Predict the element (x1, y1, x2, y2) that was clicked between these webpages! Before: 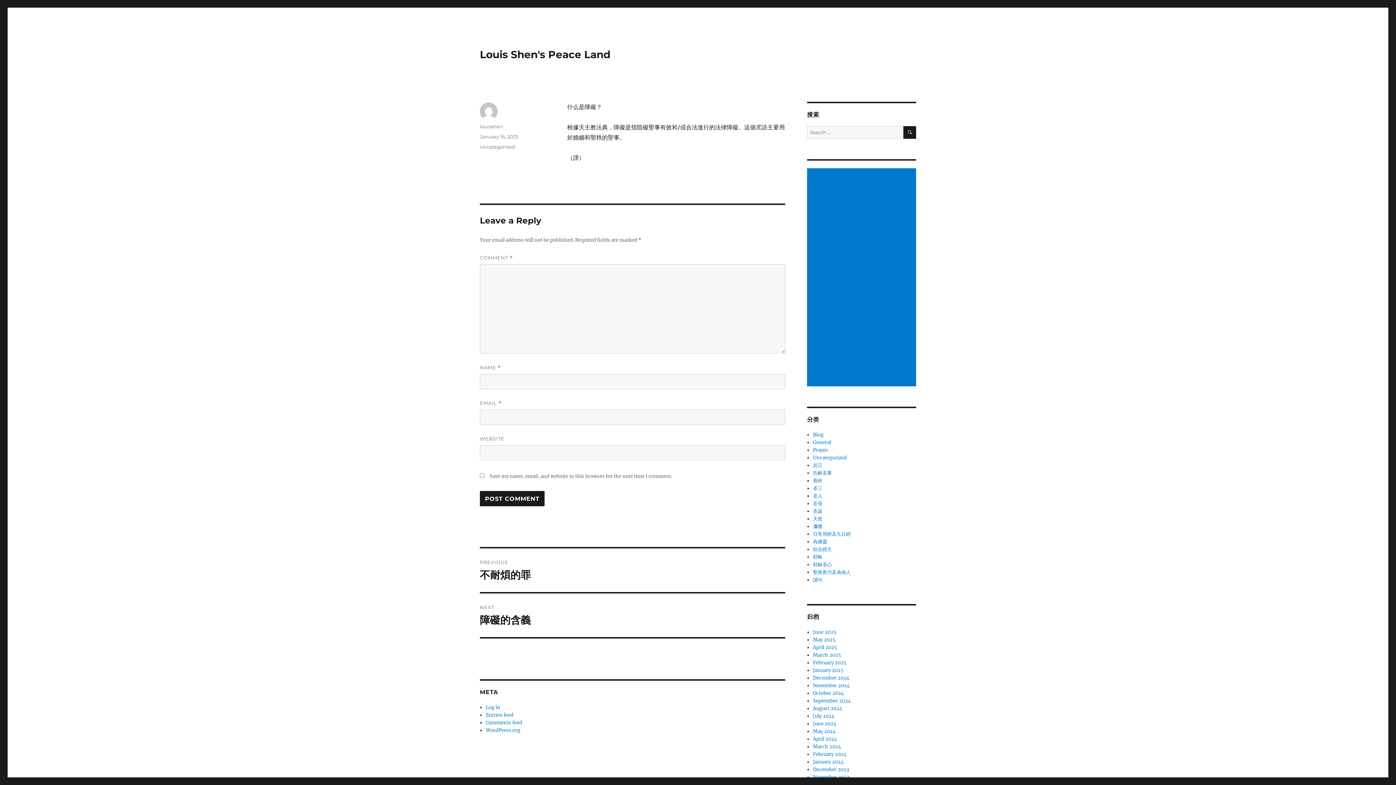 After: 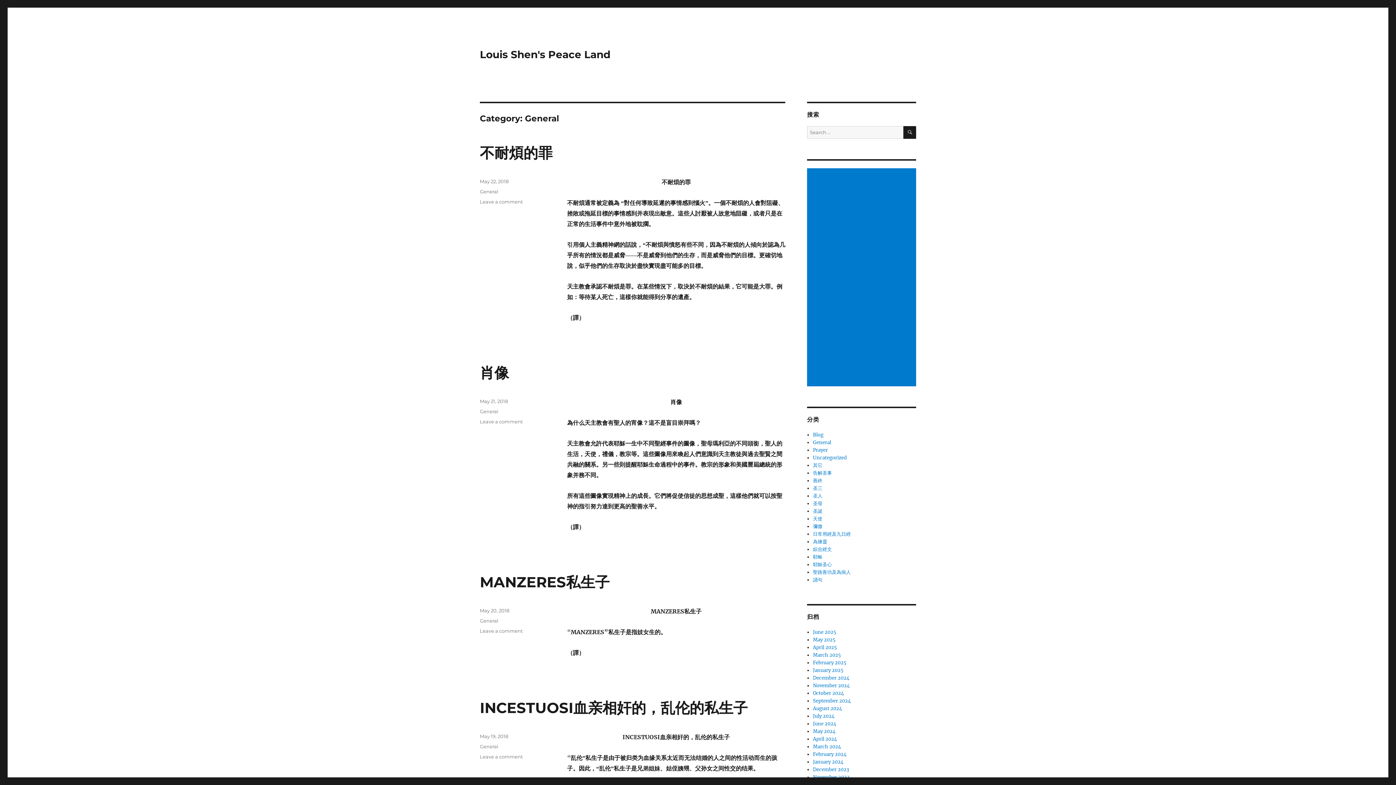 Action: bbox: (813, 439, 831, 445) label: General